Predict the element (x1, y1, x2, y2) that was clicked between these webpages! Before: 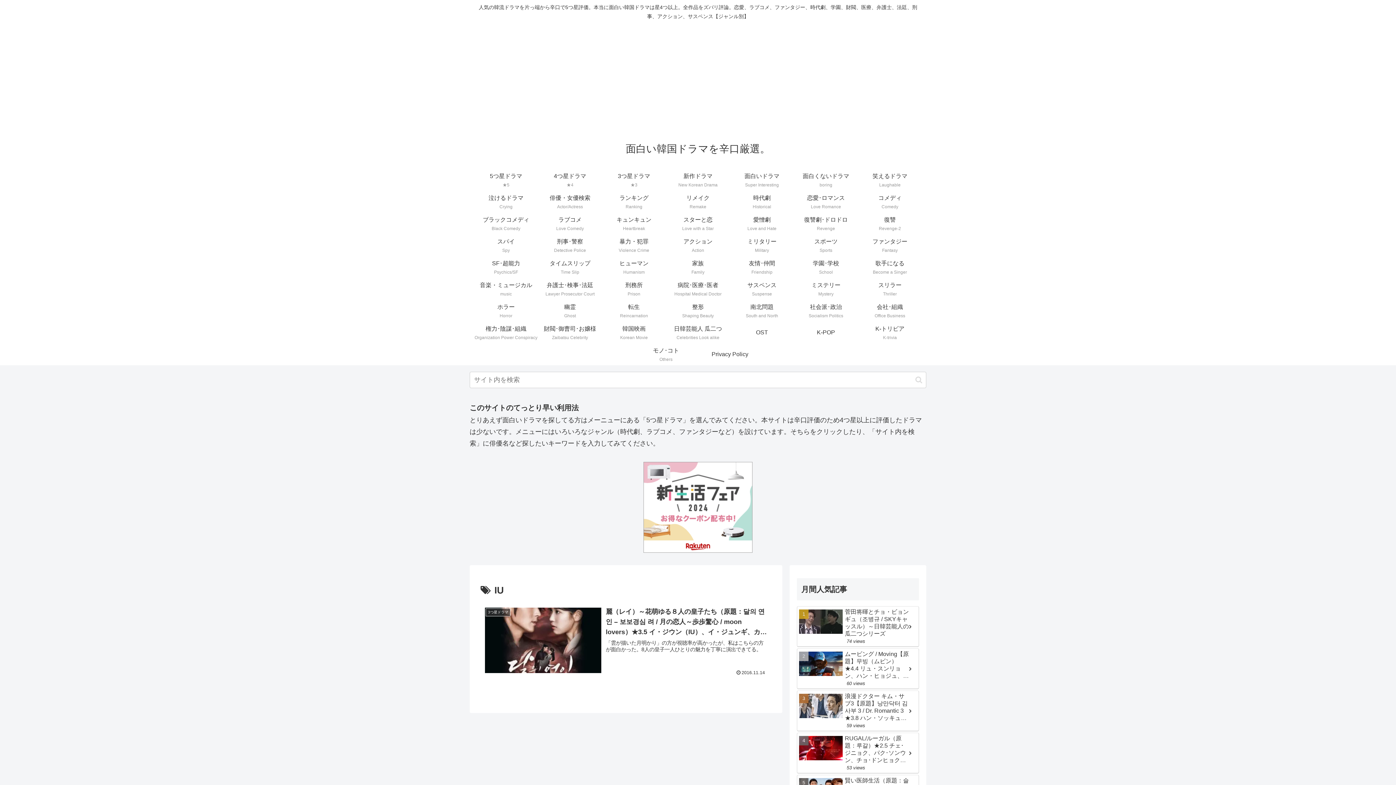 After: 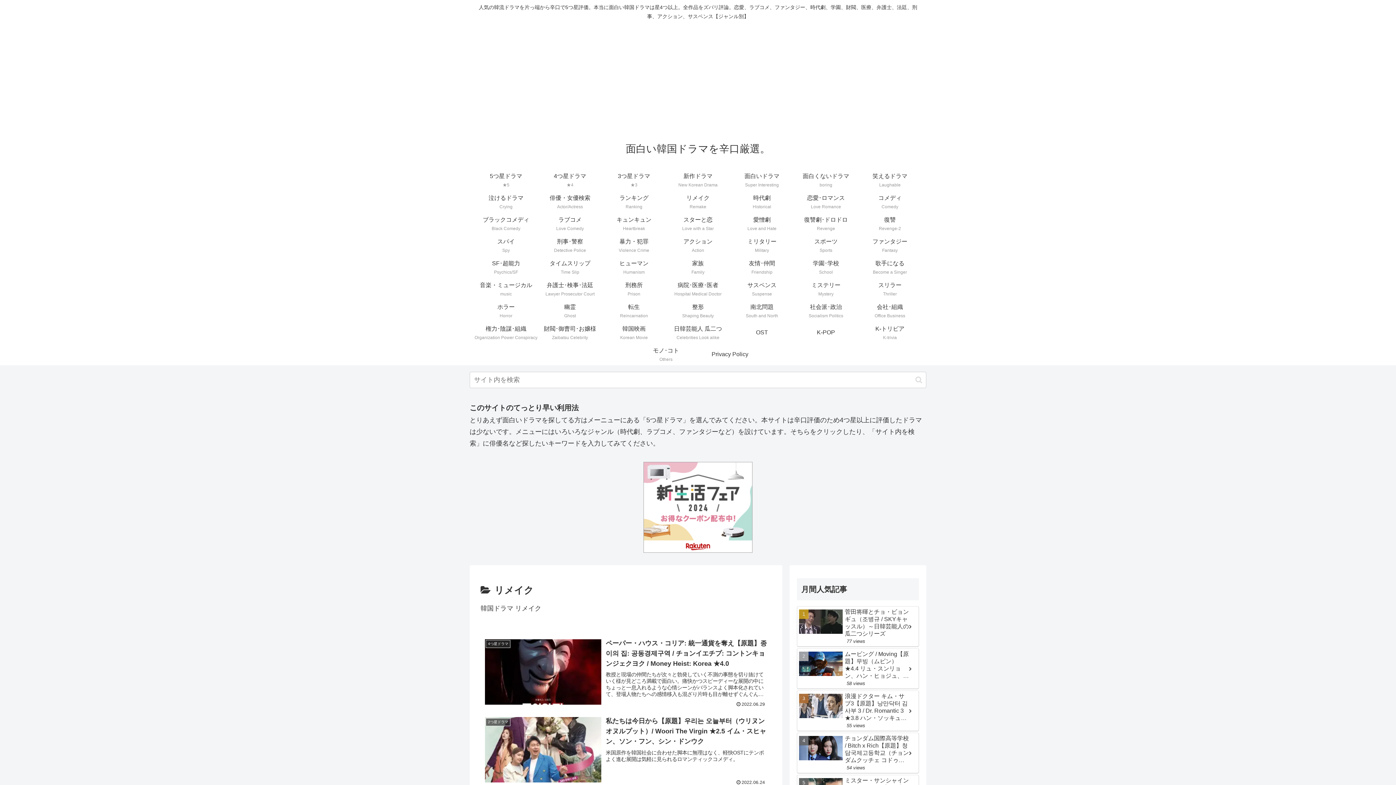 Action: label: リメイク
Remake bbox: (666, 190, 730, 212)